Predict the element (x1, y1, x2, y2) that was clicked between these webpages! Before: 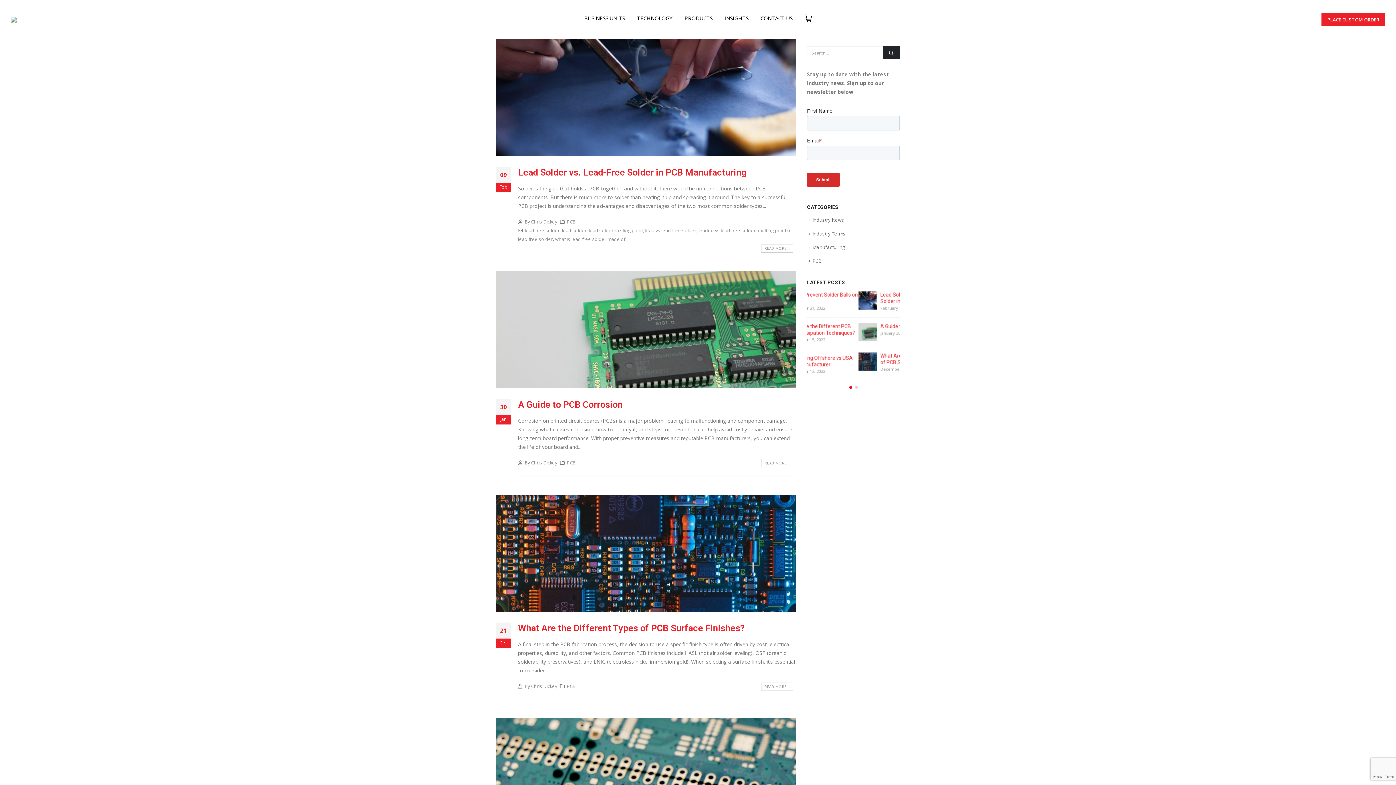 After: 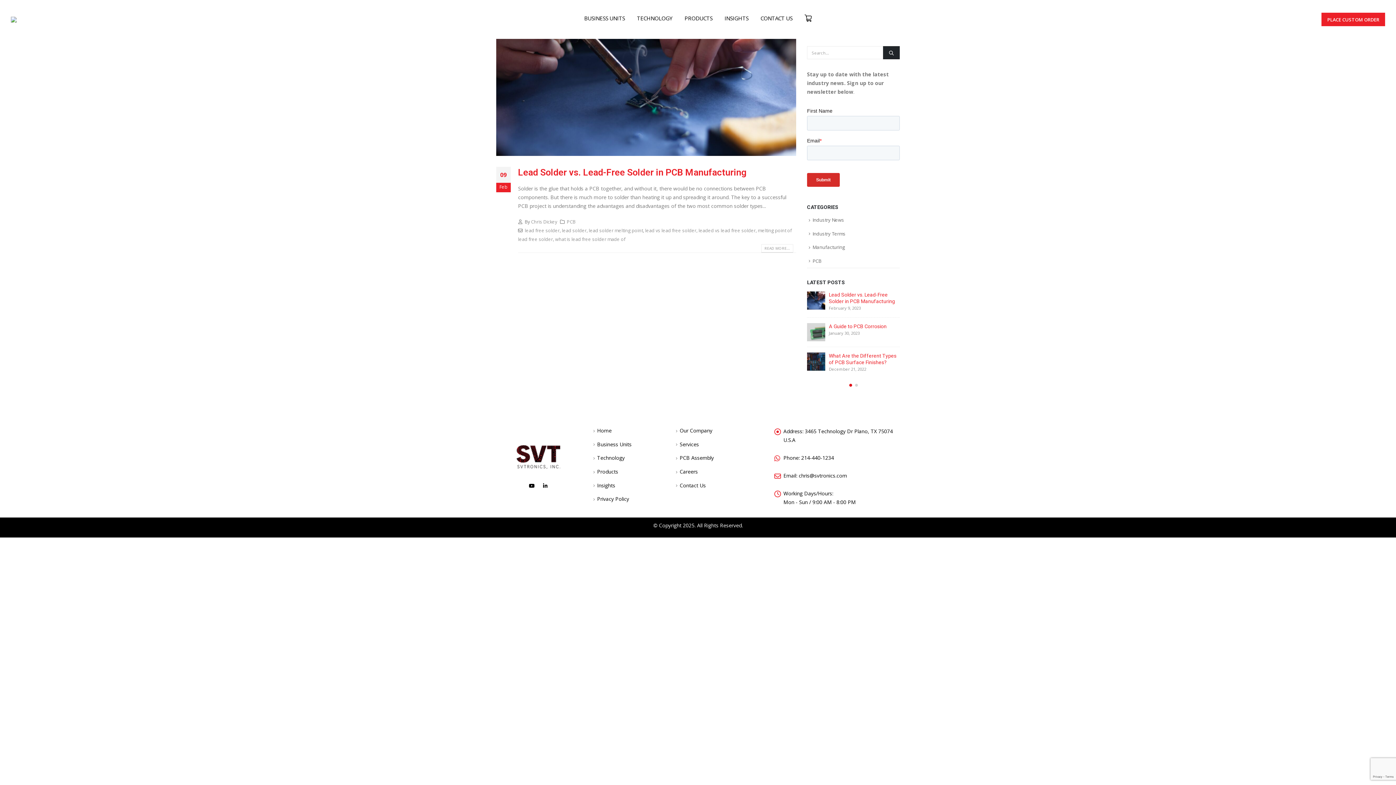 Action: label: what is lead free solder made of bbox: (555, 236, 625, 242)